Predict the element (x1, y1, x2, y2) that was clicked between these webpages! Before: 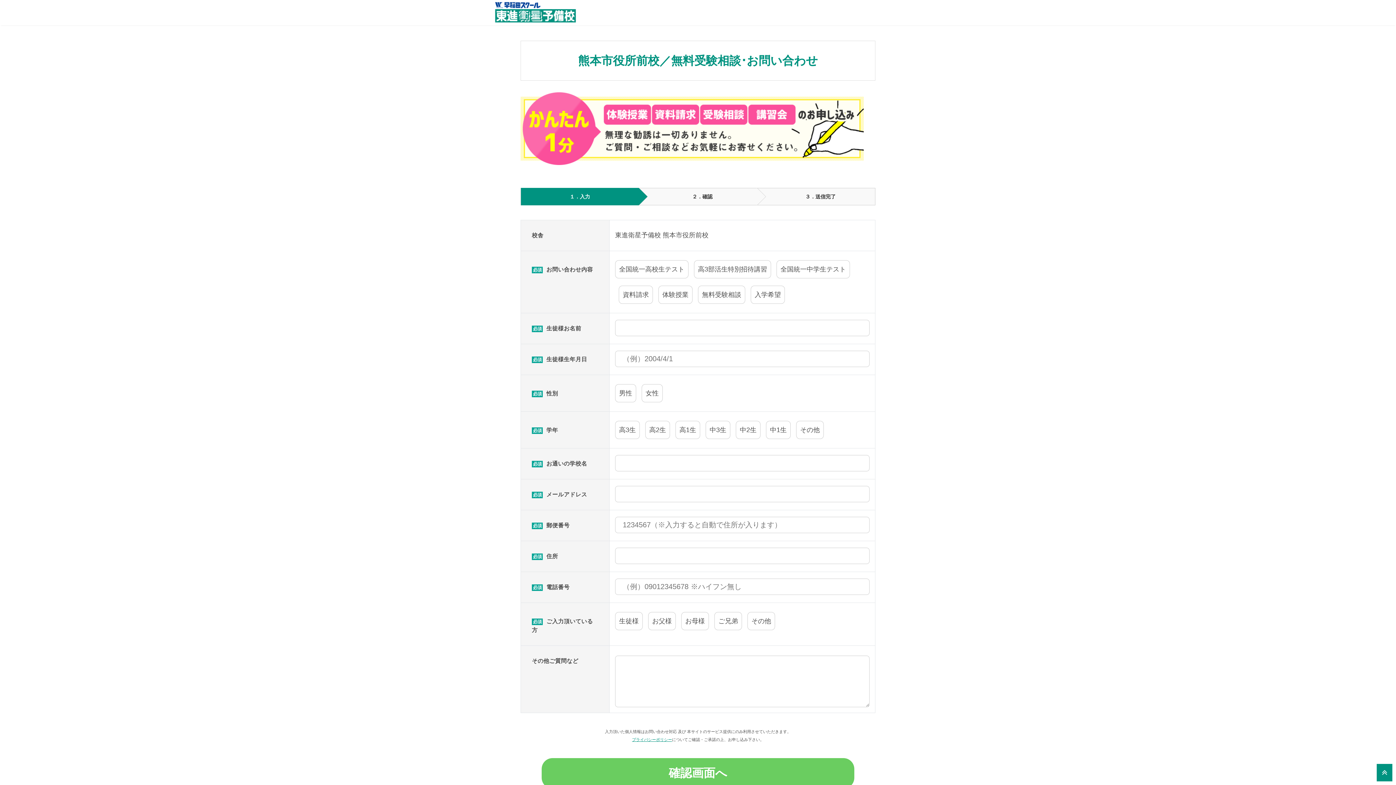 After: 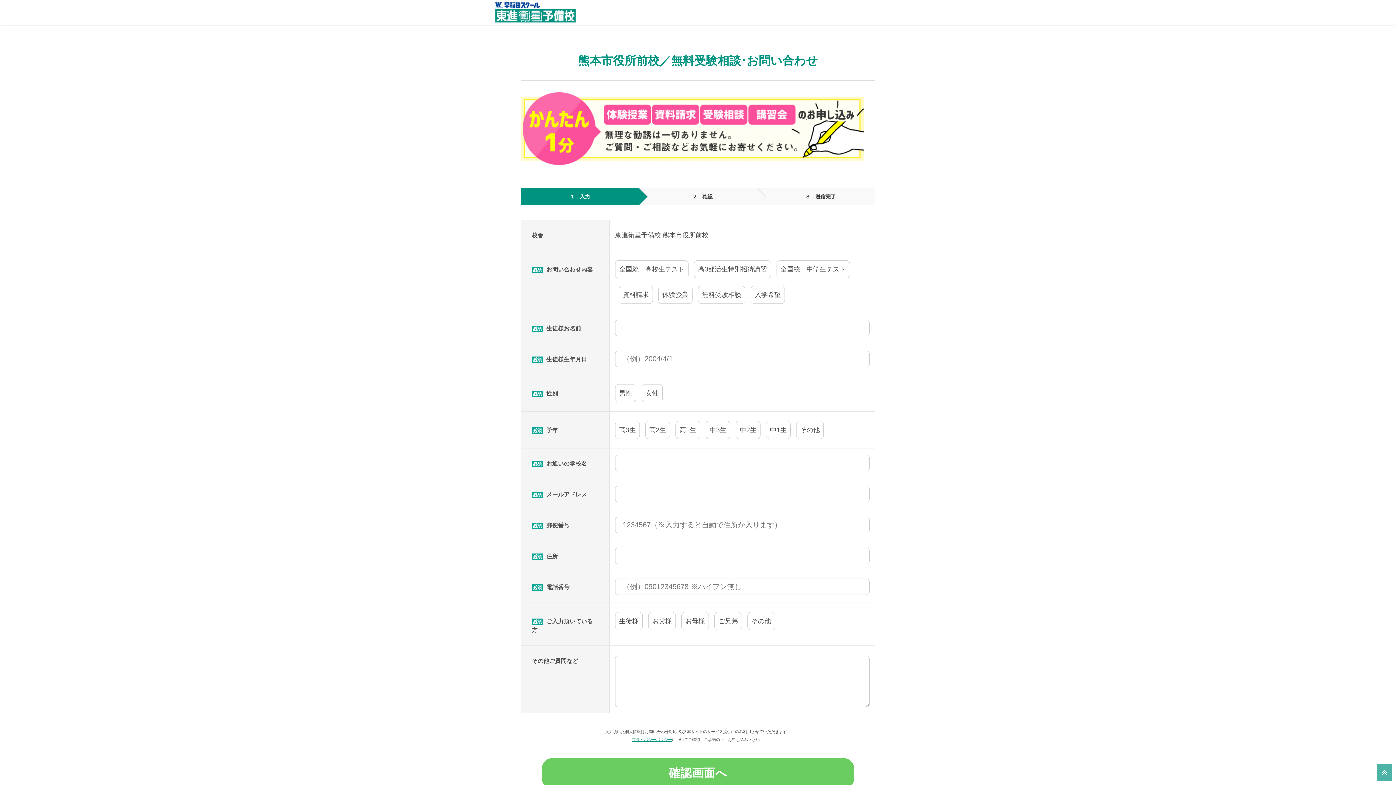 Action: bbox: (1377, 764, 1392, 781)